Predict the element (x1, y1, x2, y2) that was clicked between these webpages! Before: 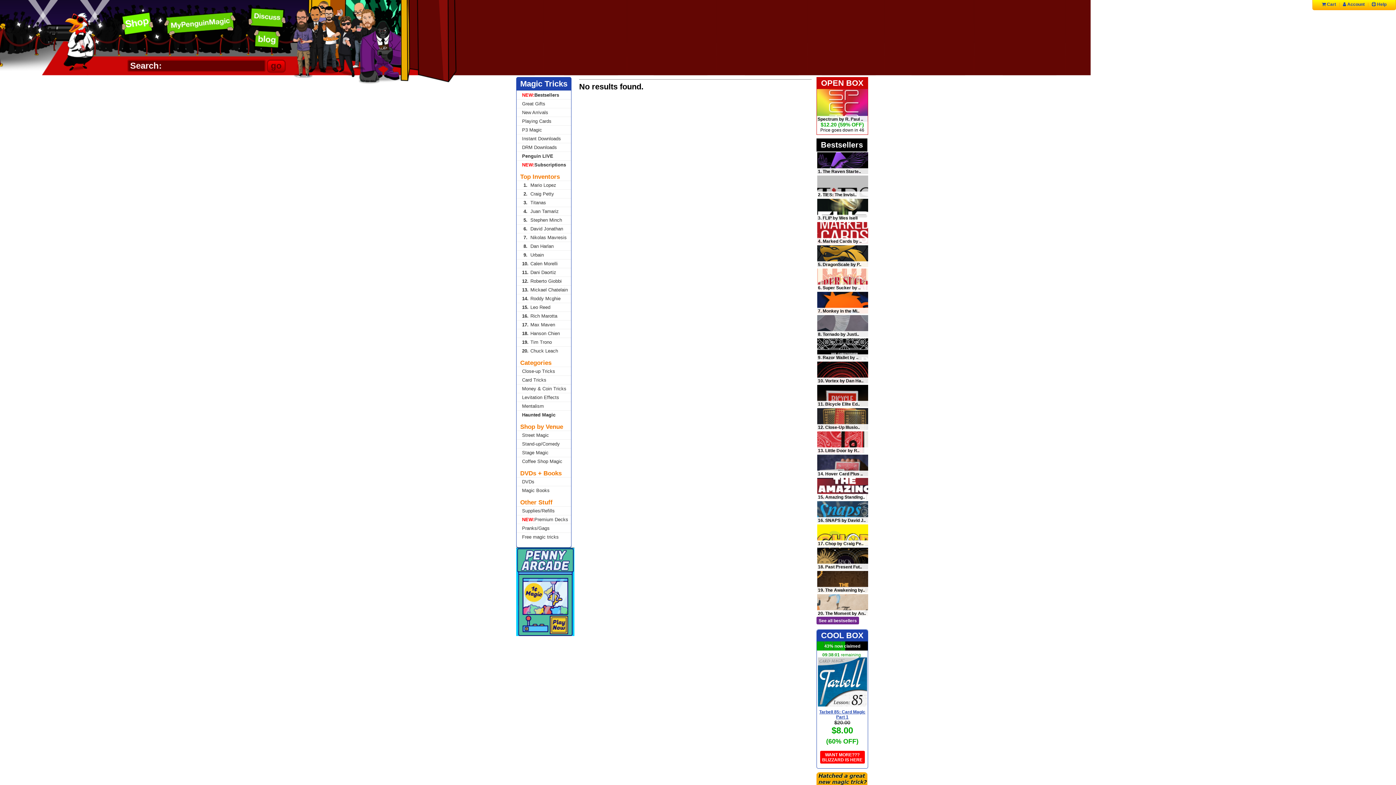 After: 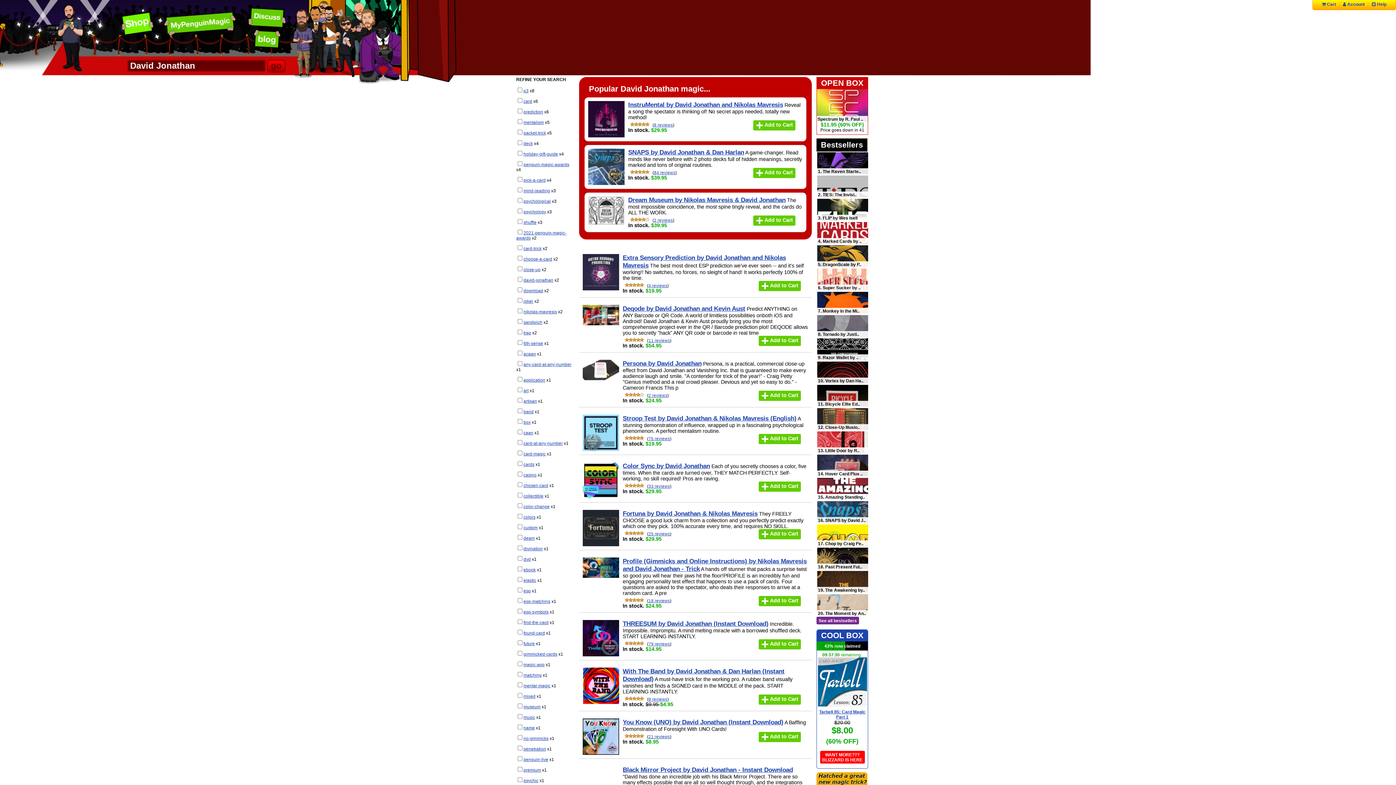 Action: label: 6.David Jonathan bbox: (516, 224, 571, 233)